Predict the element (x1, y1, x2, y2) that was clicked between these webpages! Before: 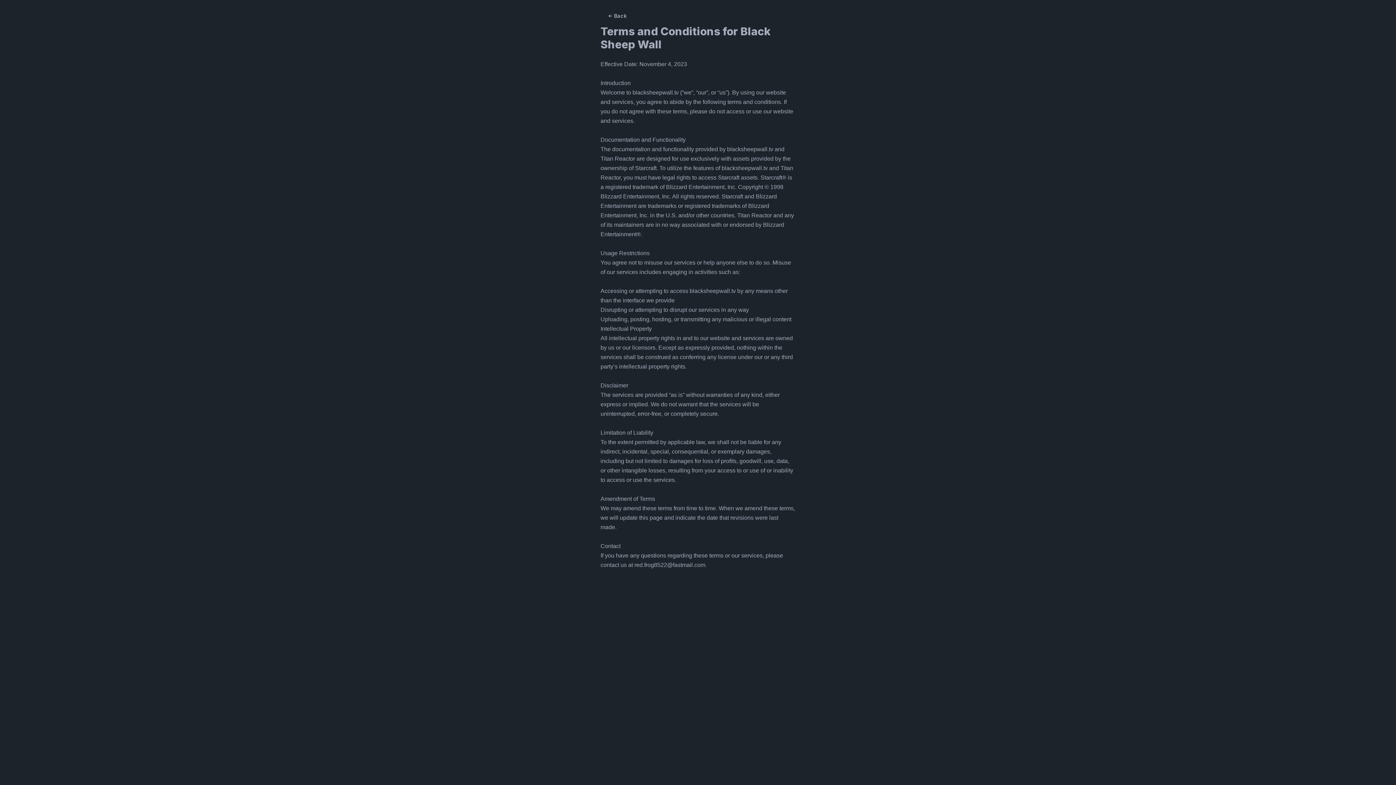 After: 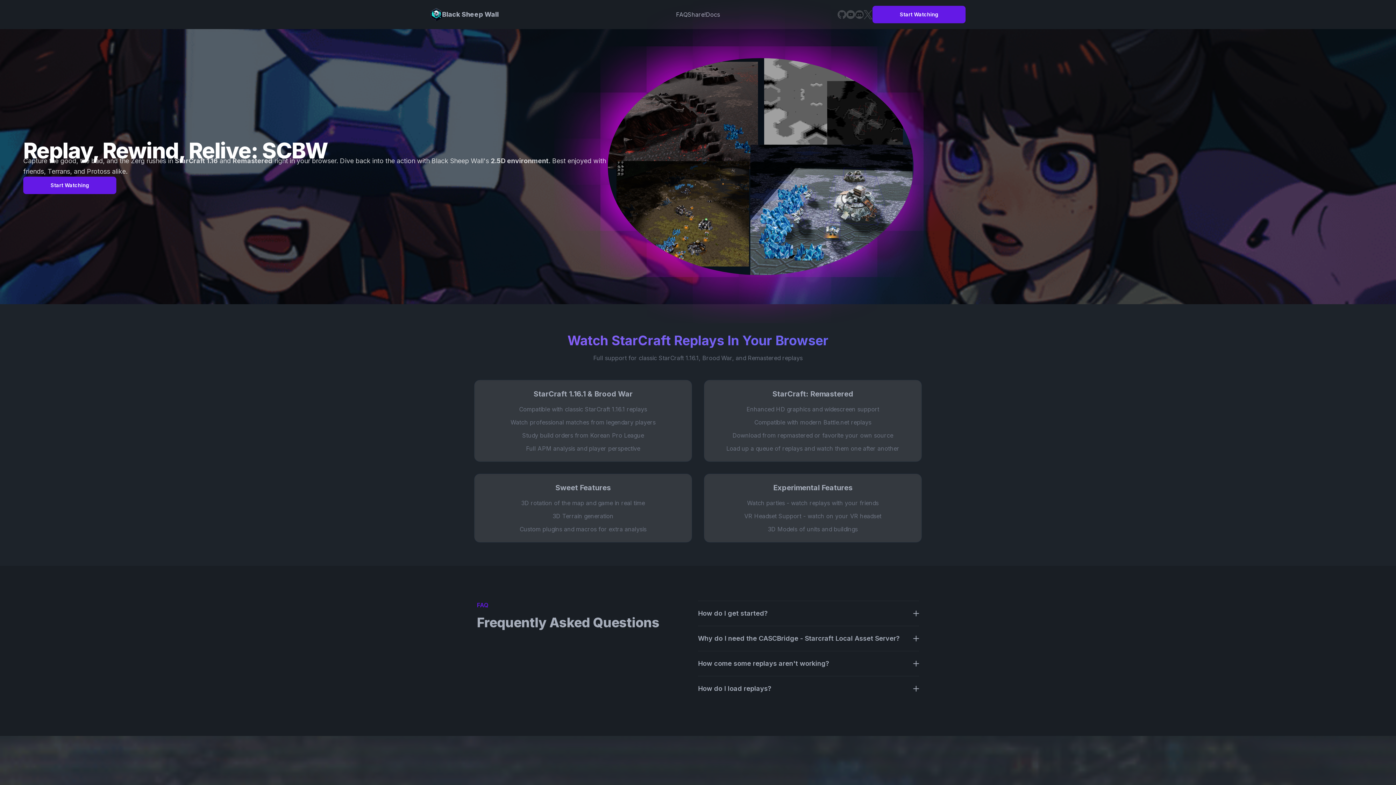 Action: bbox: (600, 7, 633, 24) label: Back